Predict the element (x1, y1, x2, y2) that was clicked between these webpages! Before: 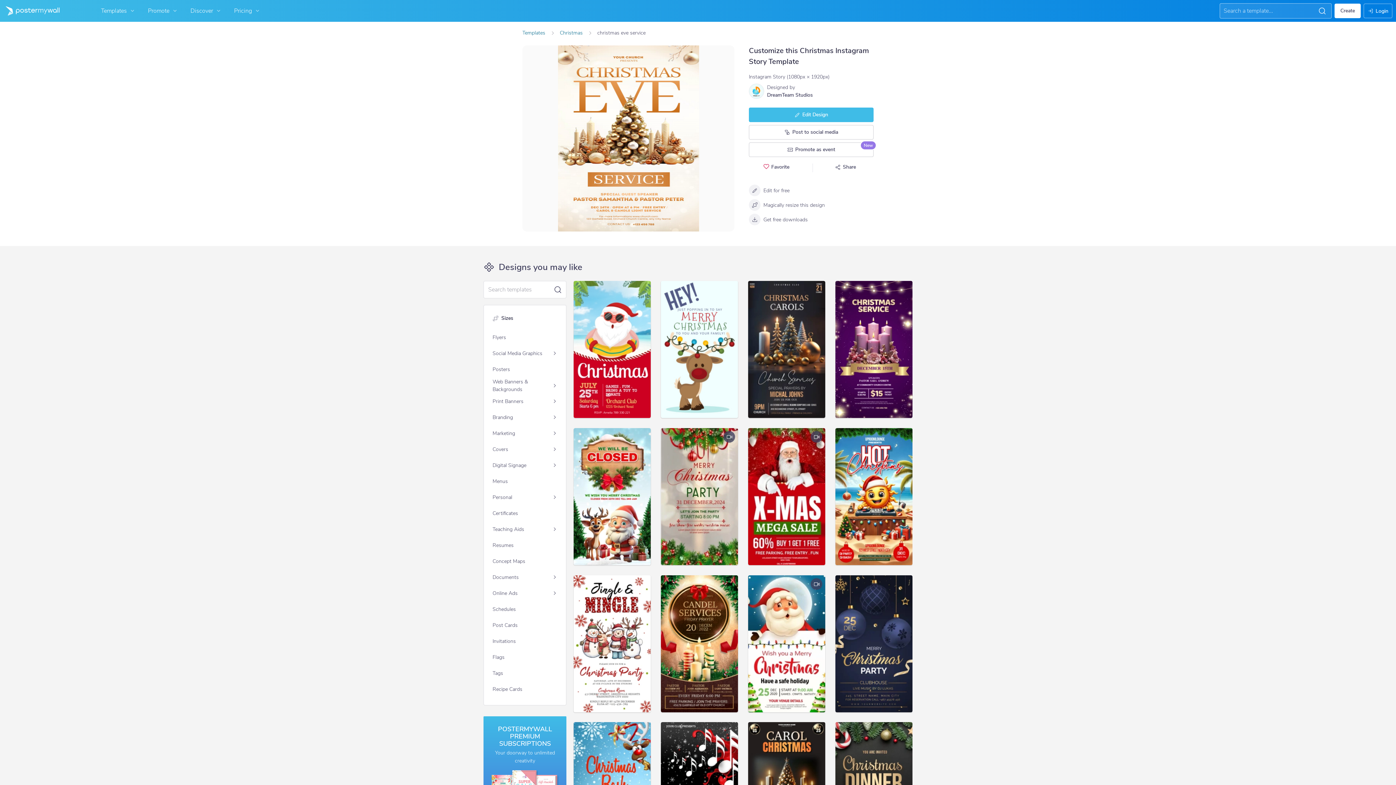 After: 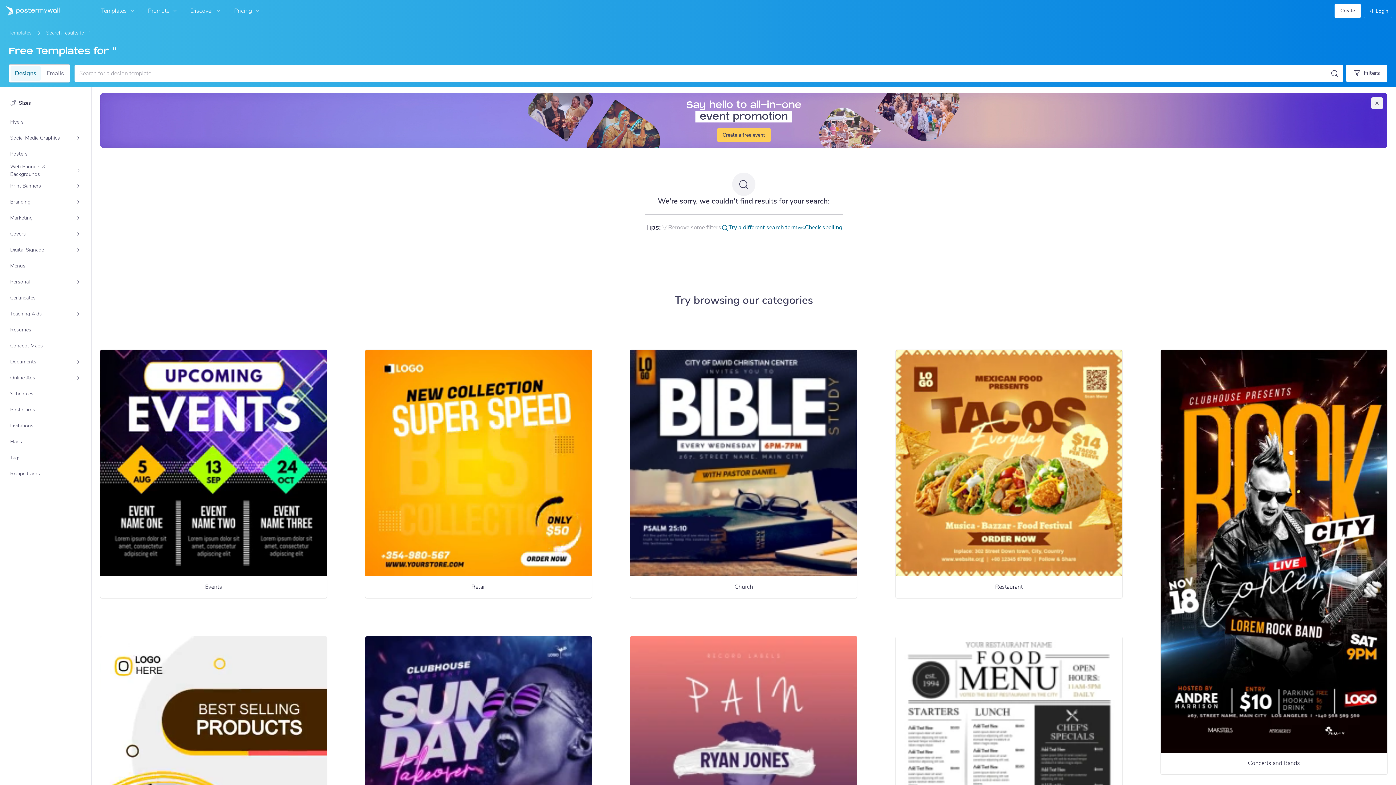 Action: label: Search for inspiration bbox: (1318, 6, 1326, 15)